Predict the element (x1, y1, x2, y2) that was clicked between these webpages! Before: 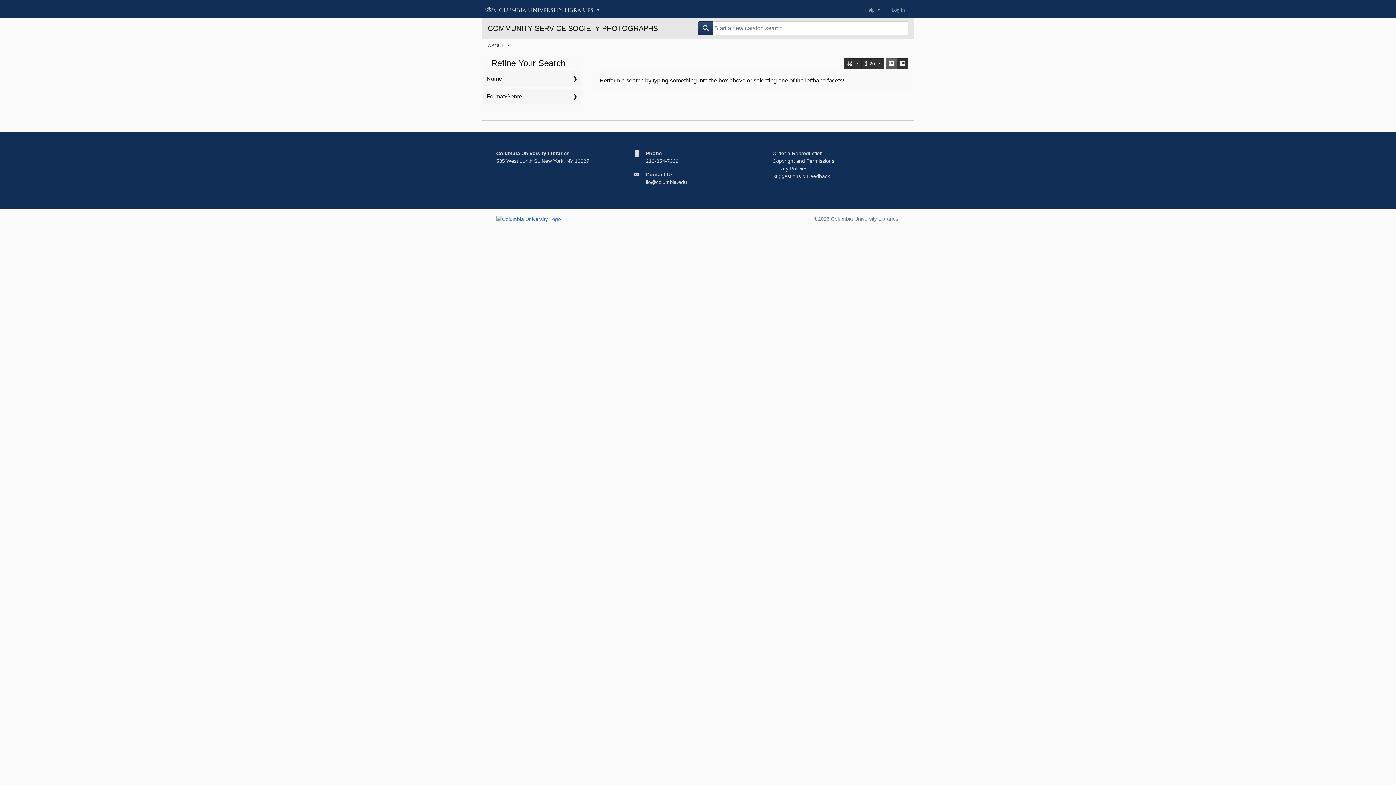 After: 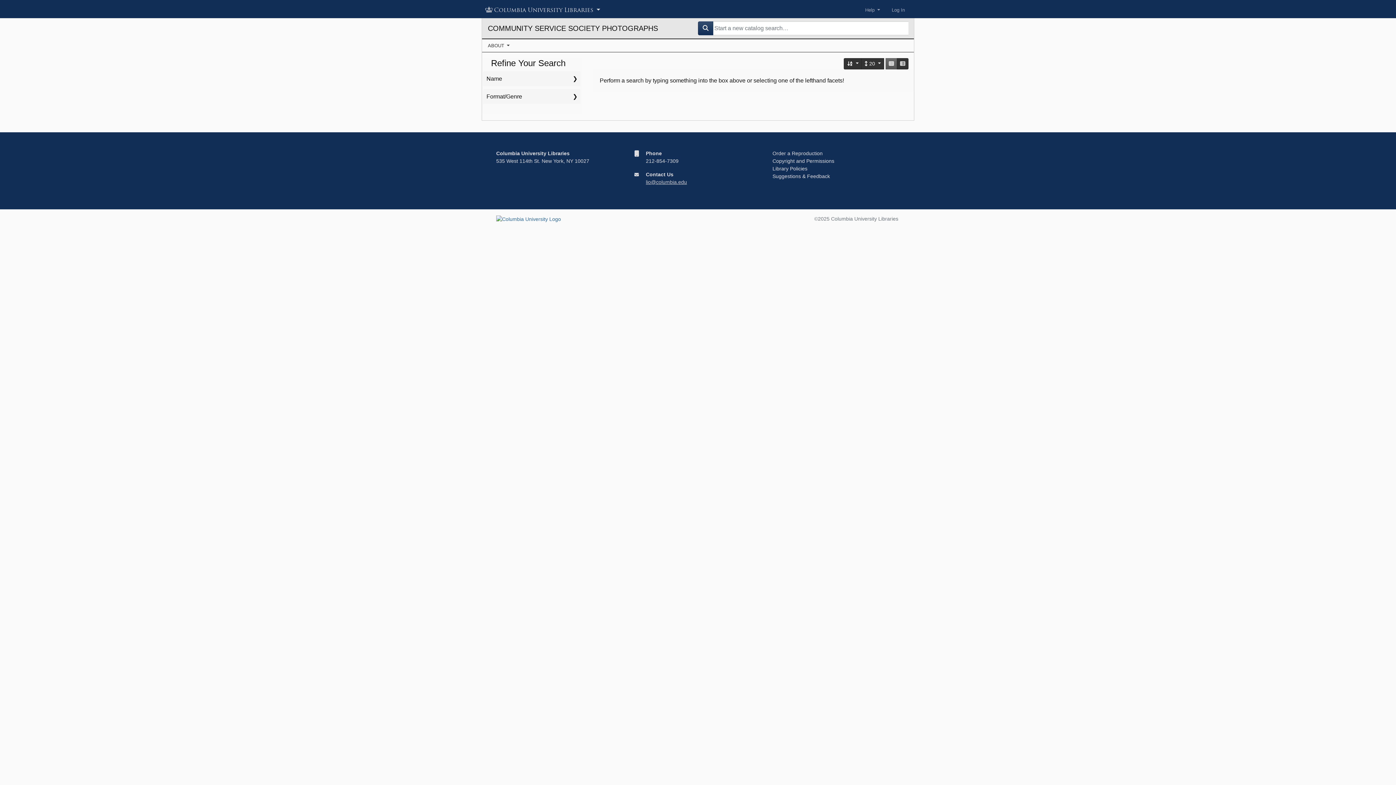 Action: label: lio@columbia.edu bbox: (646, 179, 687, 185)